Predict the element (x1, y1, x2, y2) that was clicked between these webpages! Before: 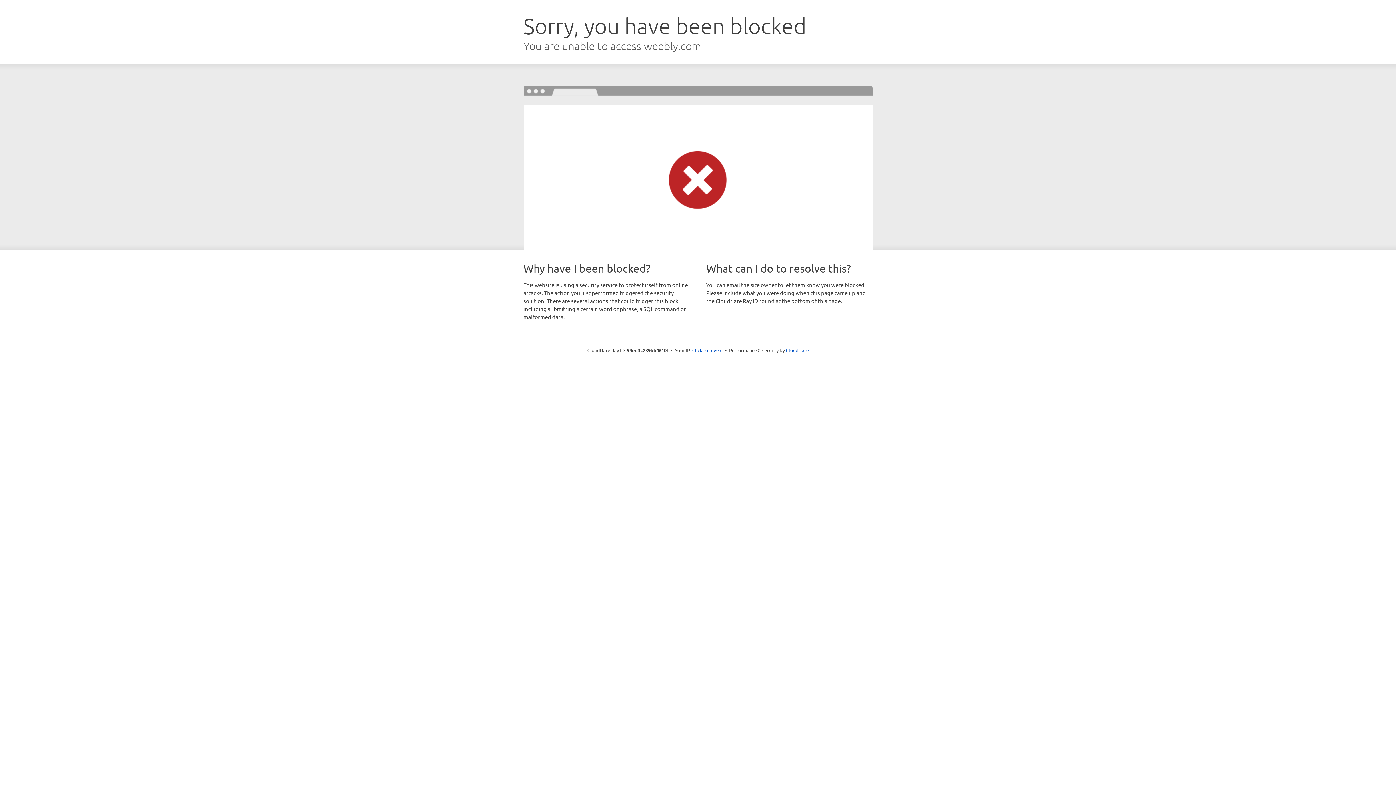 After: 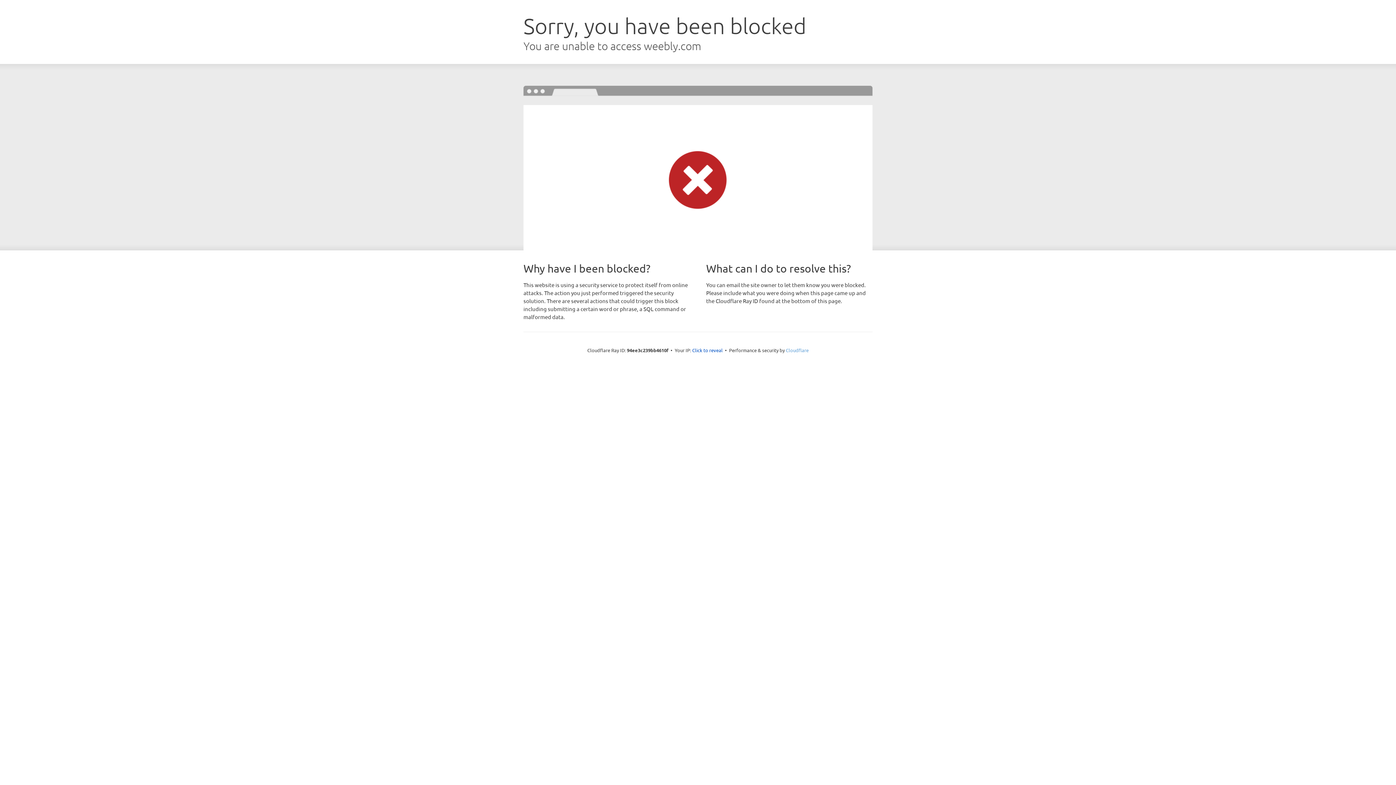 Action: label: Cloudflare bbox: (786, 347, 808, 353)